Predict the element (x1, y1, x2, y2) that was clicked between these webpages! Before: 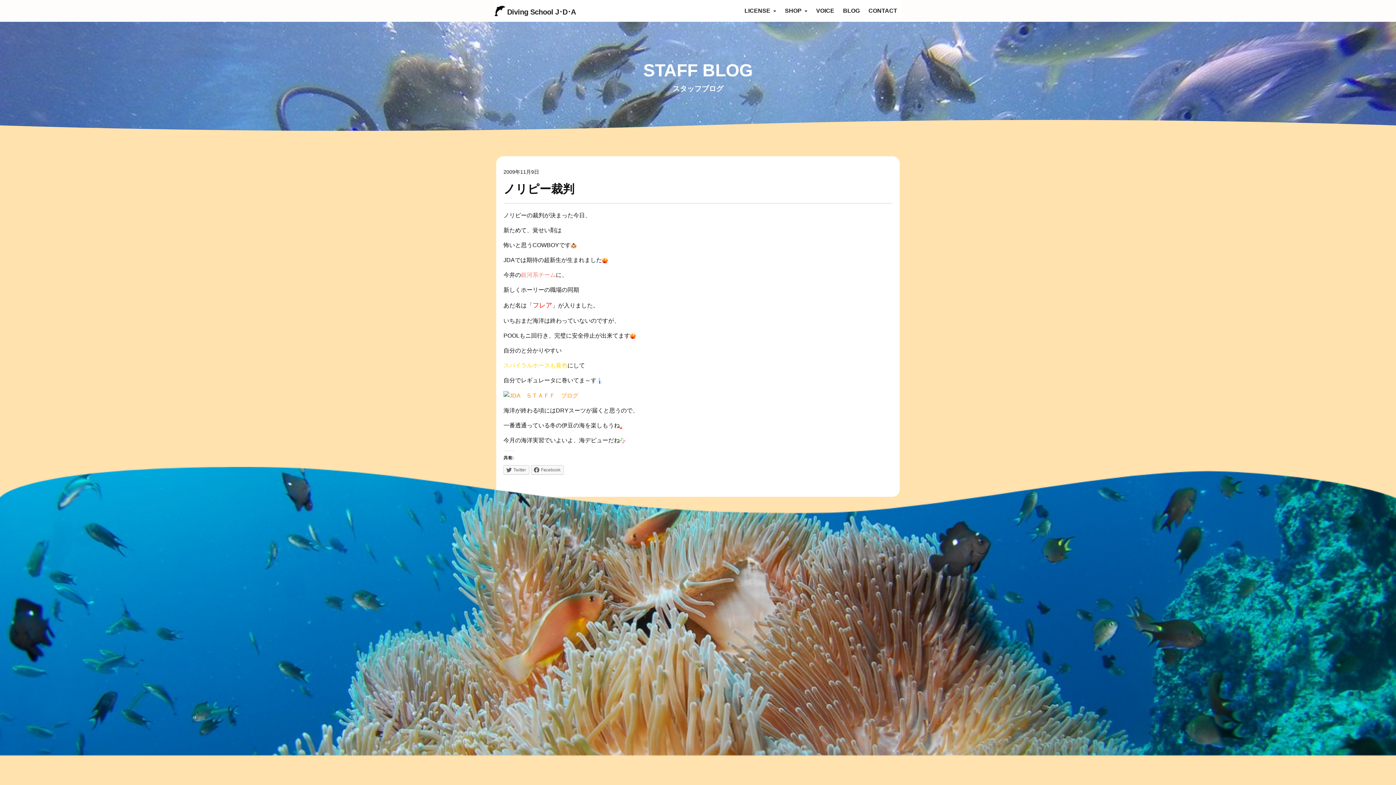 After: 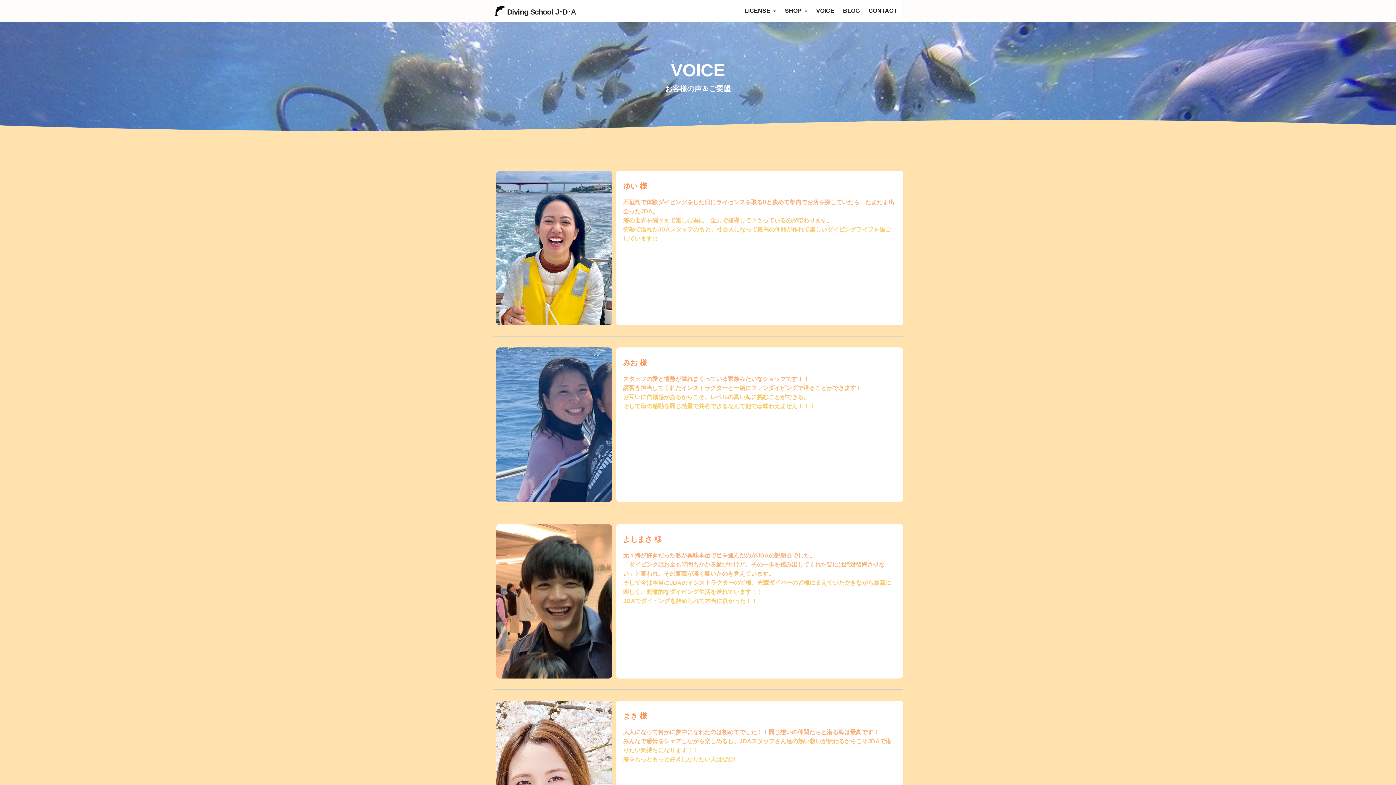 Action: label: VOICE bbox: (812, 0, 838, 21)